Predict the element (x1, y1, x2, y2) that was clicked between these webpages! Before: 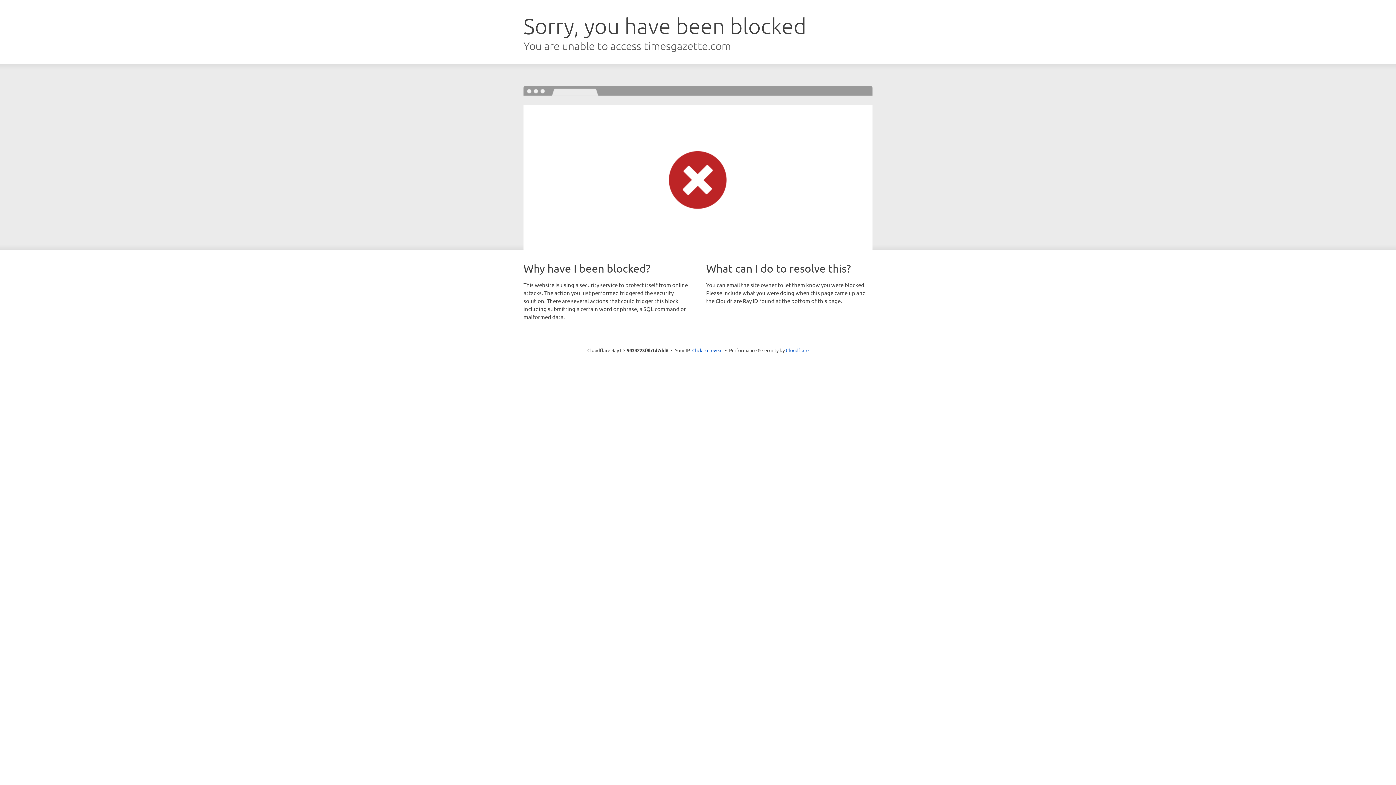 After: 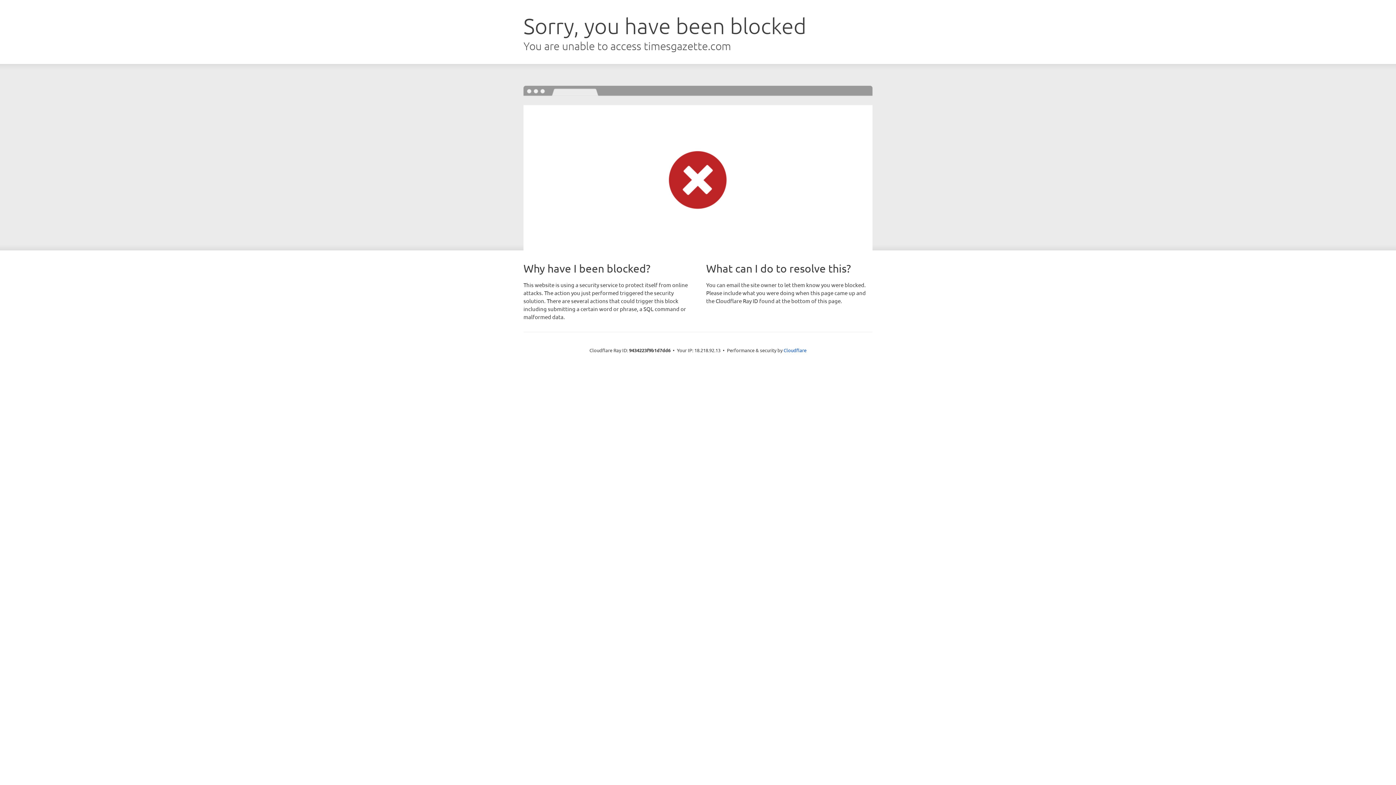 Action: label: Click to reveal bbox: (692, 346, 722, 353)